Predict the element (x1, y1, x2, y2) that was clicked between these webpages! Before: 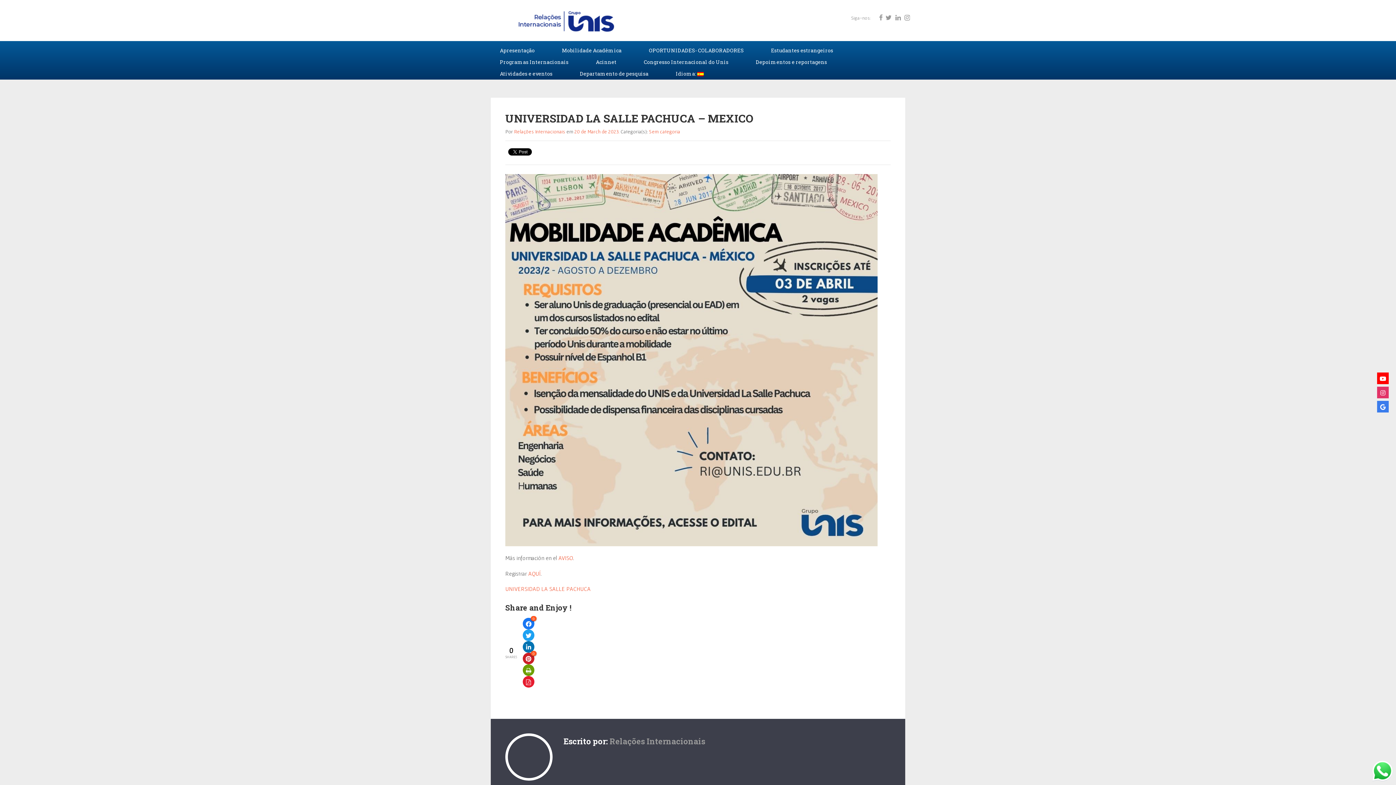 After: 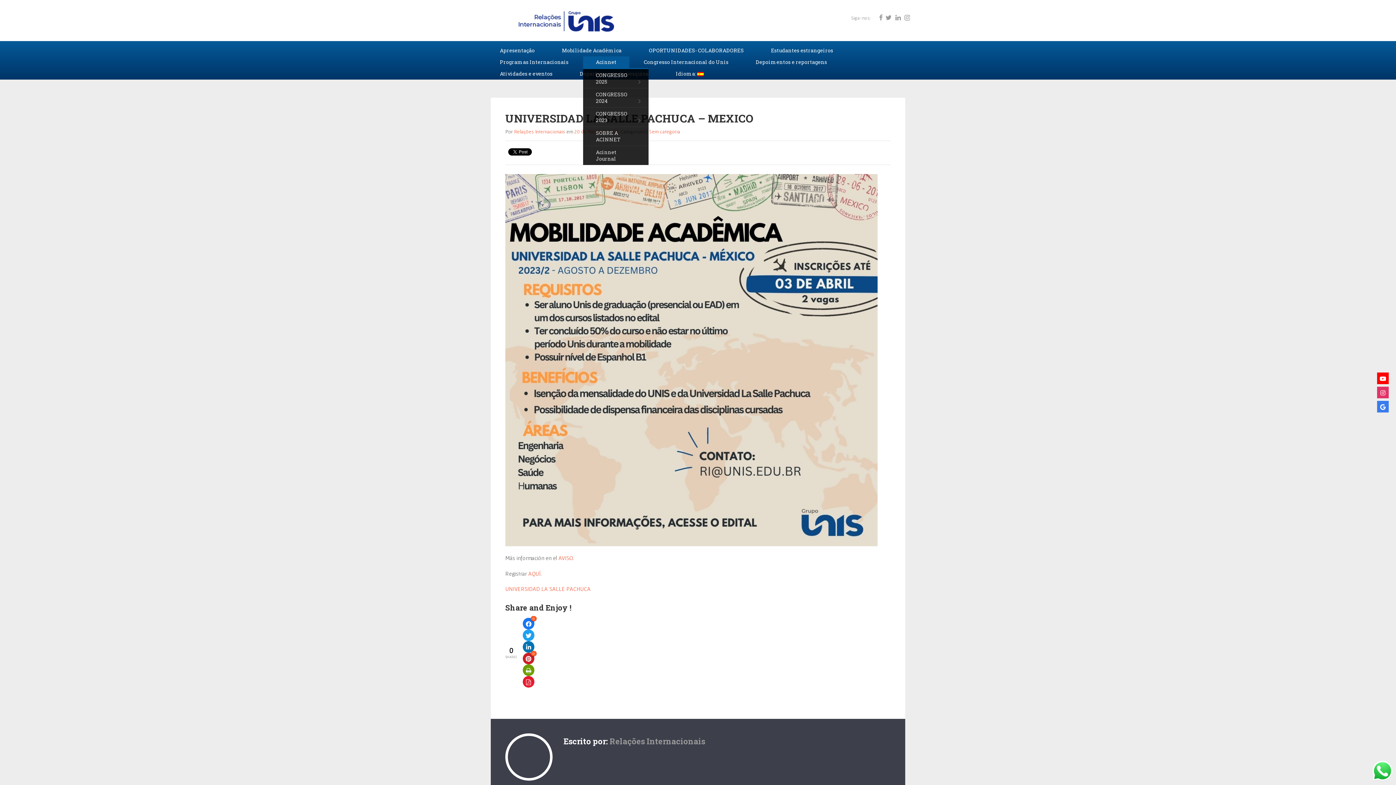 Action: bbox: (583, 56, 629, 68) label: Acinnet